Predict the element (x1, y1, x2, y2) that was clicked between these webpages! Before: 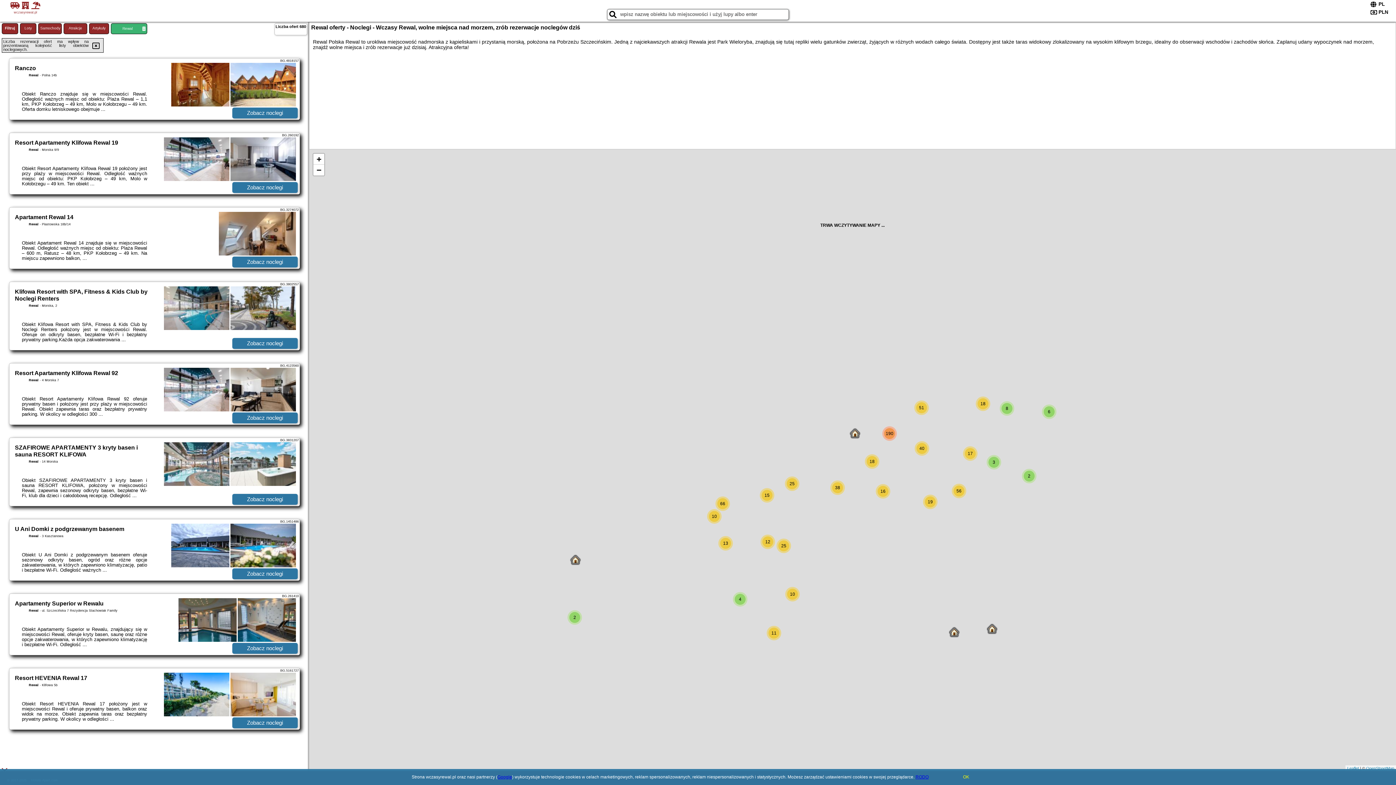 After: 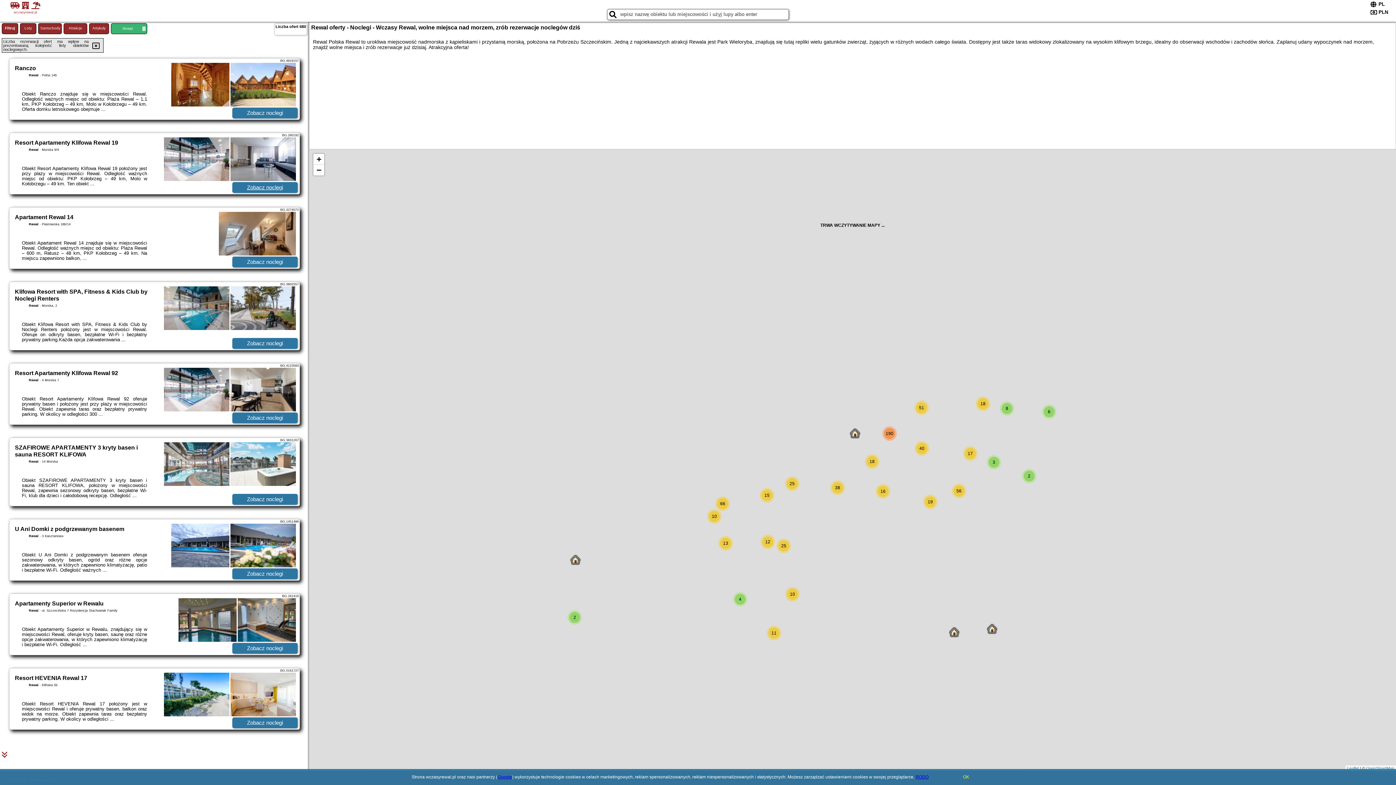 Action: bbox: (232, 182, 297, 193) label: Zobacz noclegi